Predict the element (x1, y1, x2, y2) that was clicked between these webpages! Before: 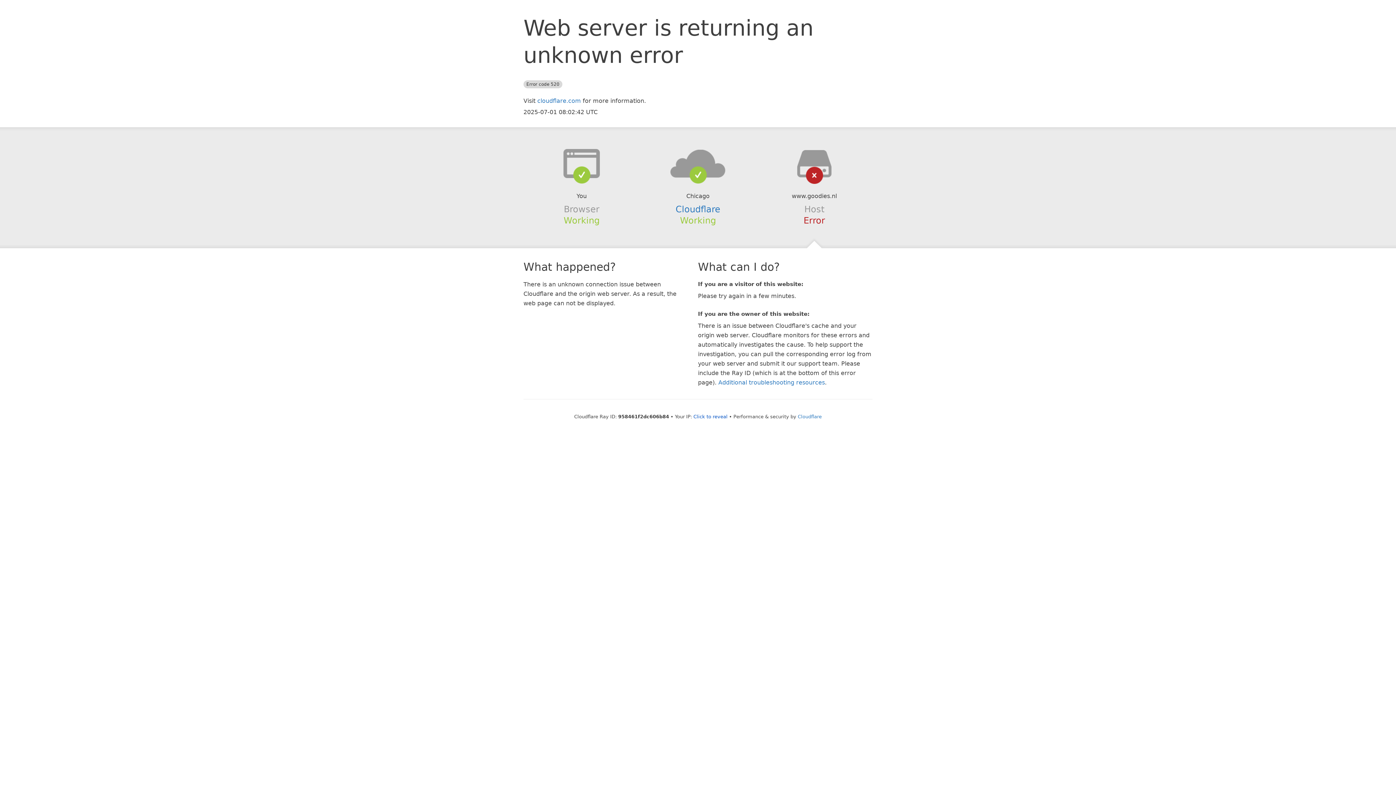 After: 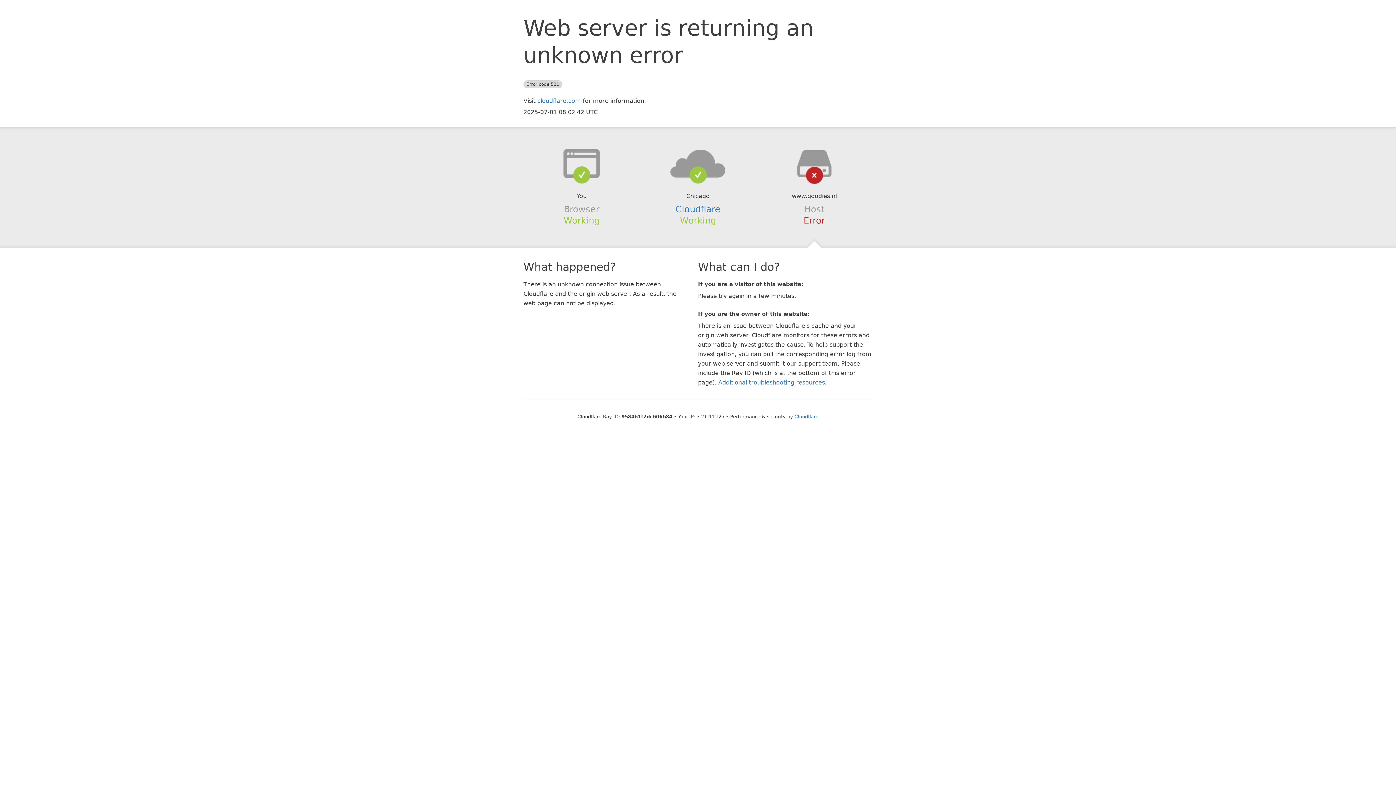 Action: bbox: (693, 414, 727, 419) label: Click to reveal